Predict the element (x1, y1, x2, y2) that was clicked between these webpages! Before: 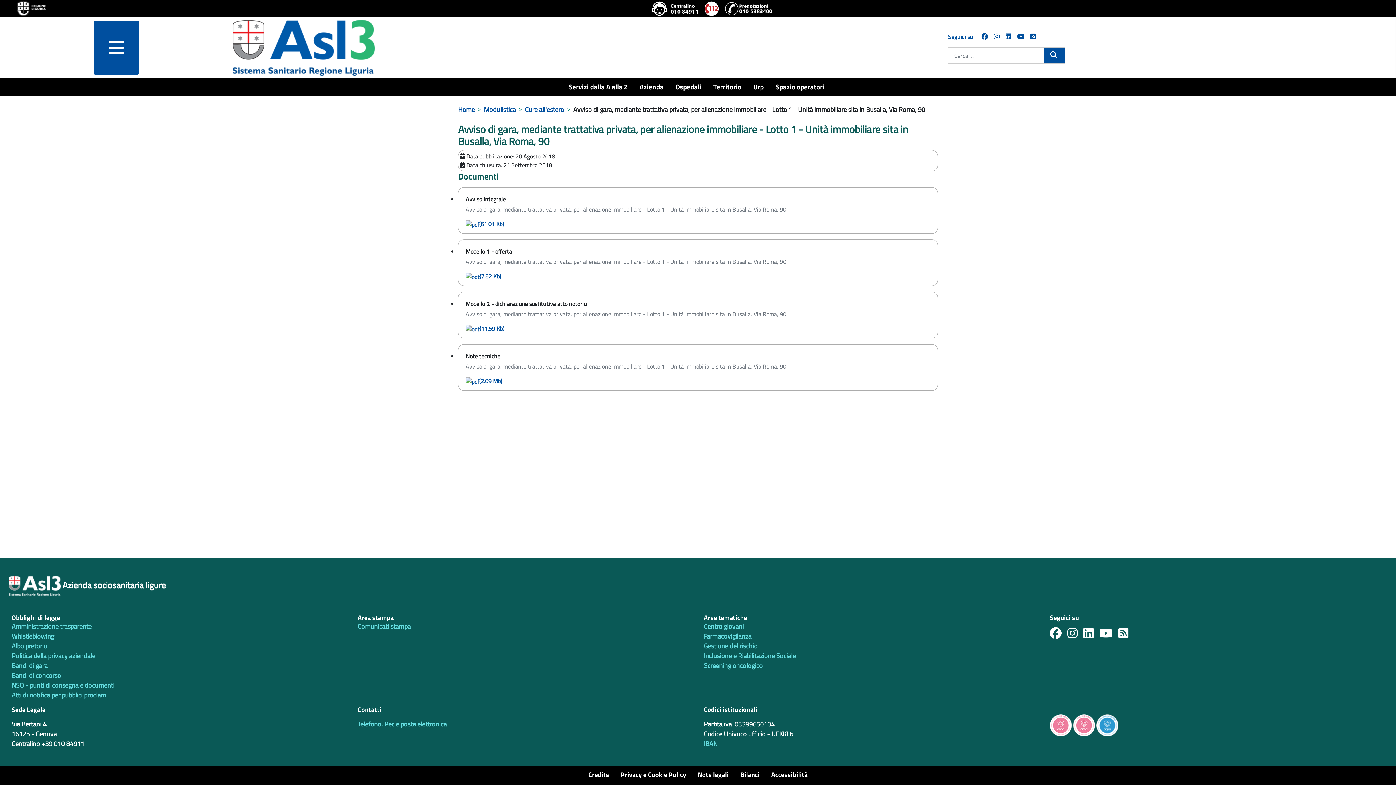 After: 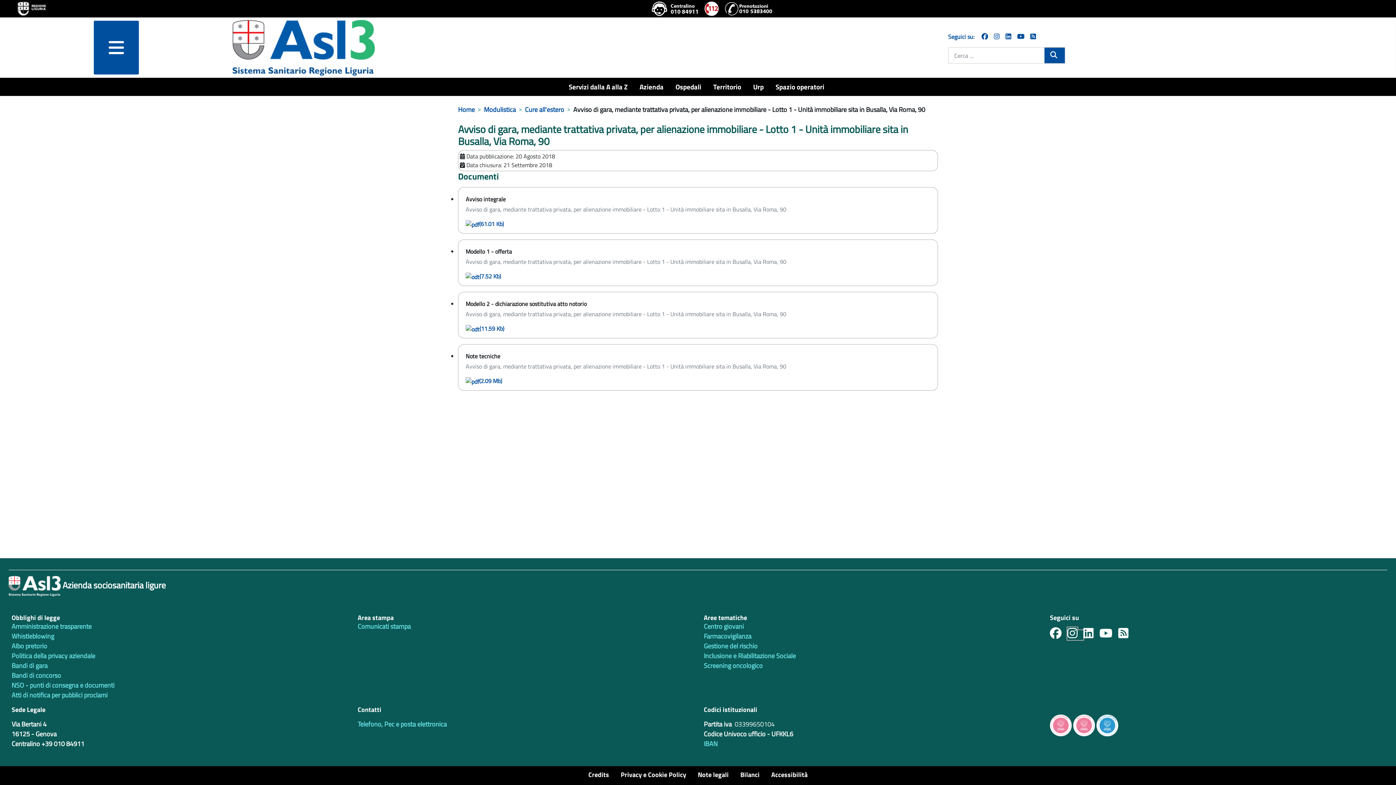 Action: bbox: (1067, 630, 1083, 640)